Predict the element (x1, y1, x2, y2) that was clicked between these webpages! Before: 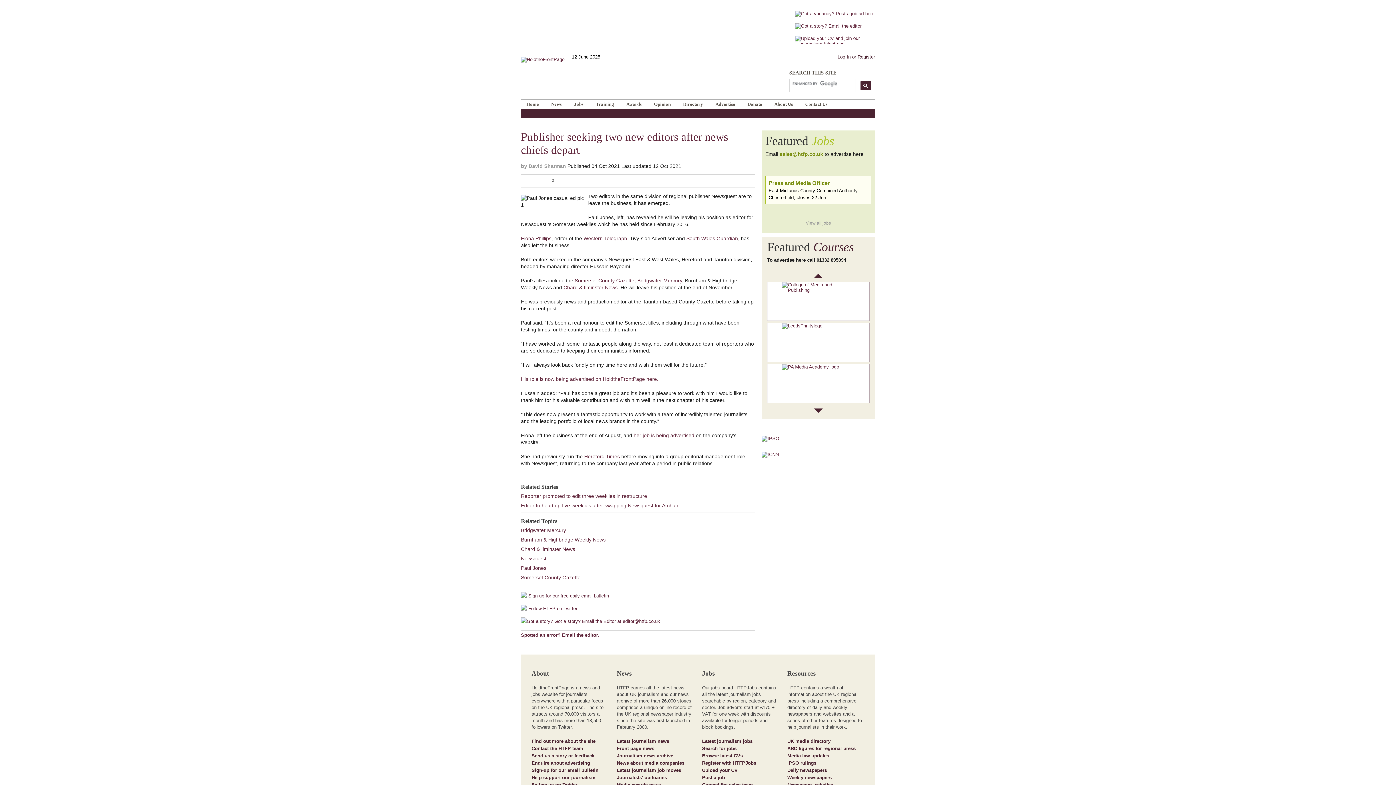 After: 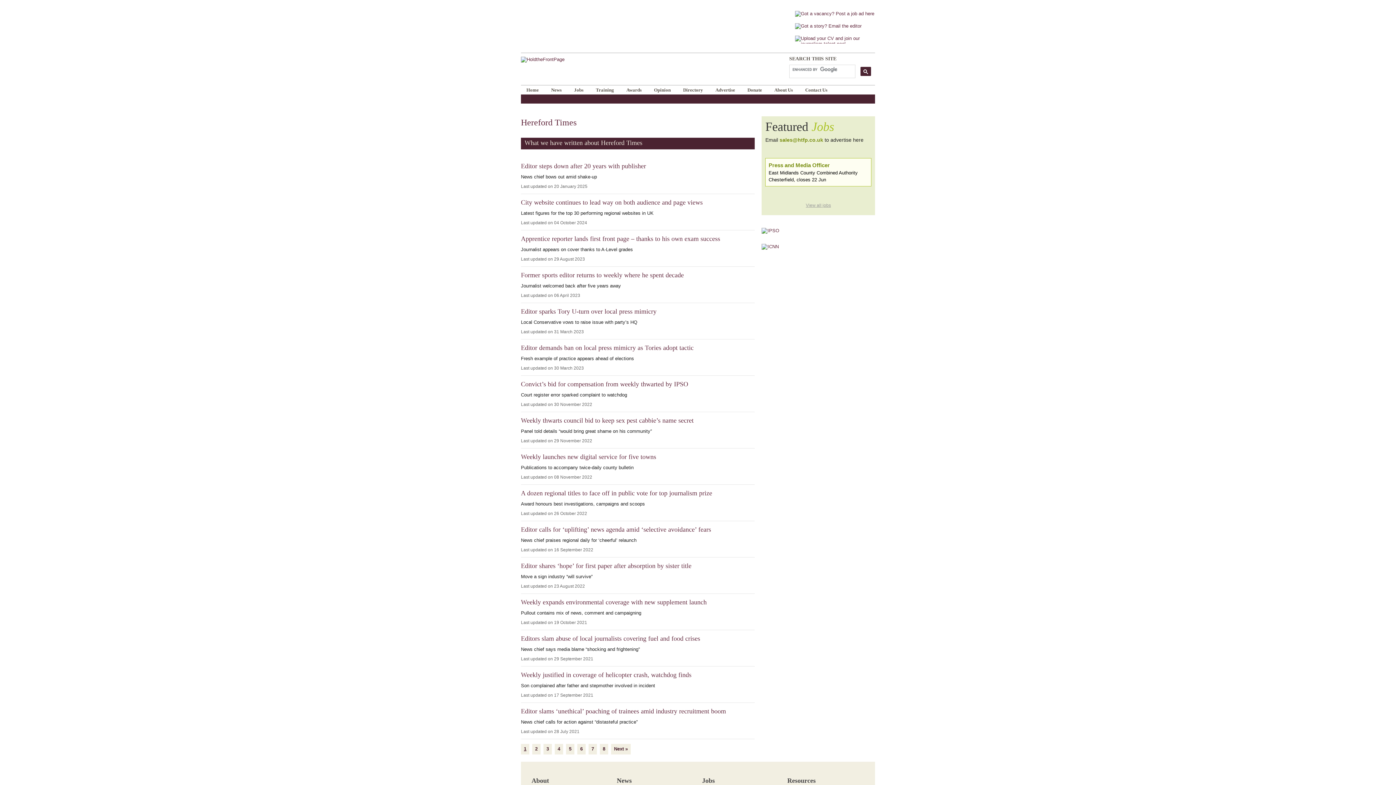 Action: bbox: (584, 453, 620, 459) label: Hereford Times